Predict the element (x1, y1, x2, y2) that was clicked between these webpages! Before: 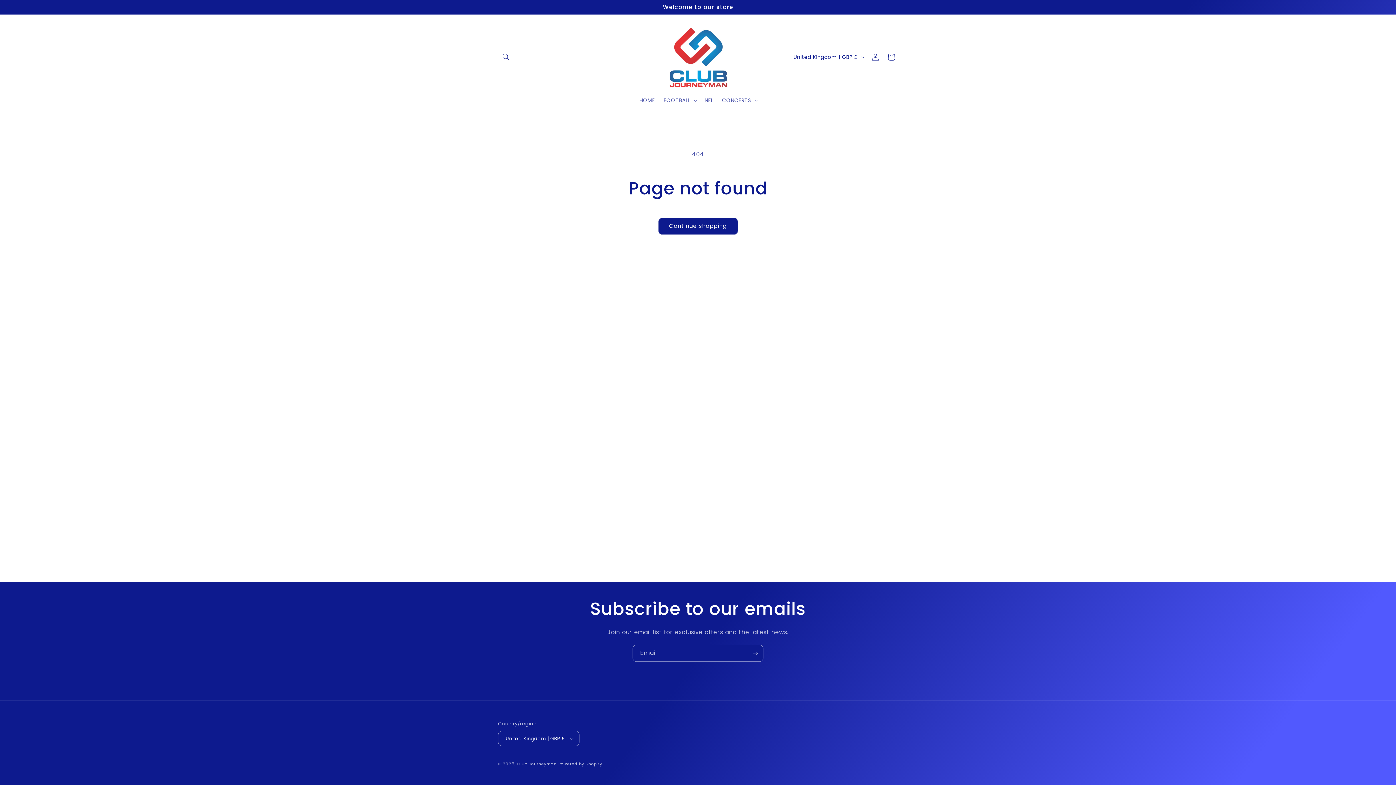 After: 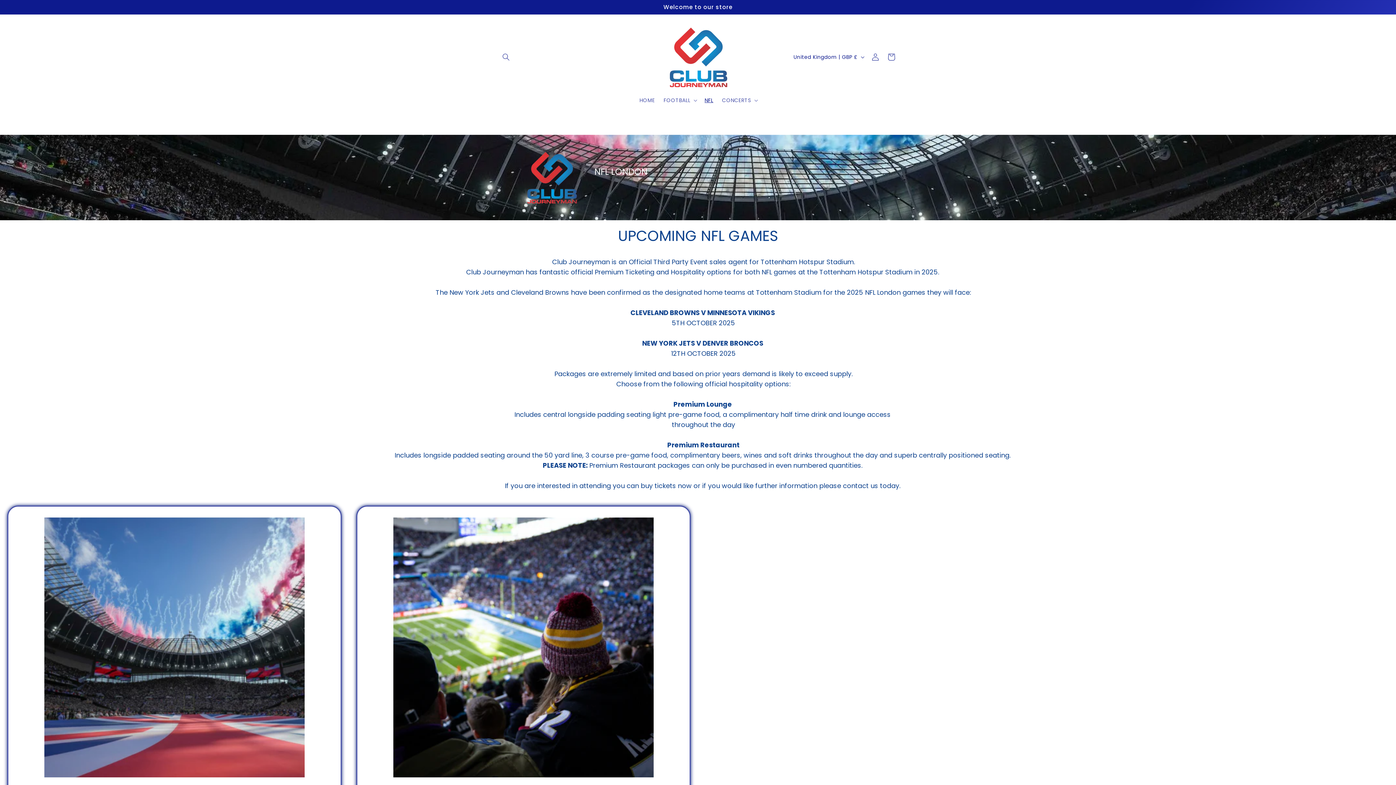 Action: bbox: (700, 92, 717, 107) label: NFL